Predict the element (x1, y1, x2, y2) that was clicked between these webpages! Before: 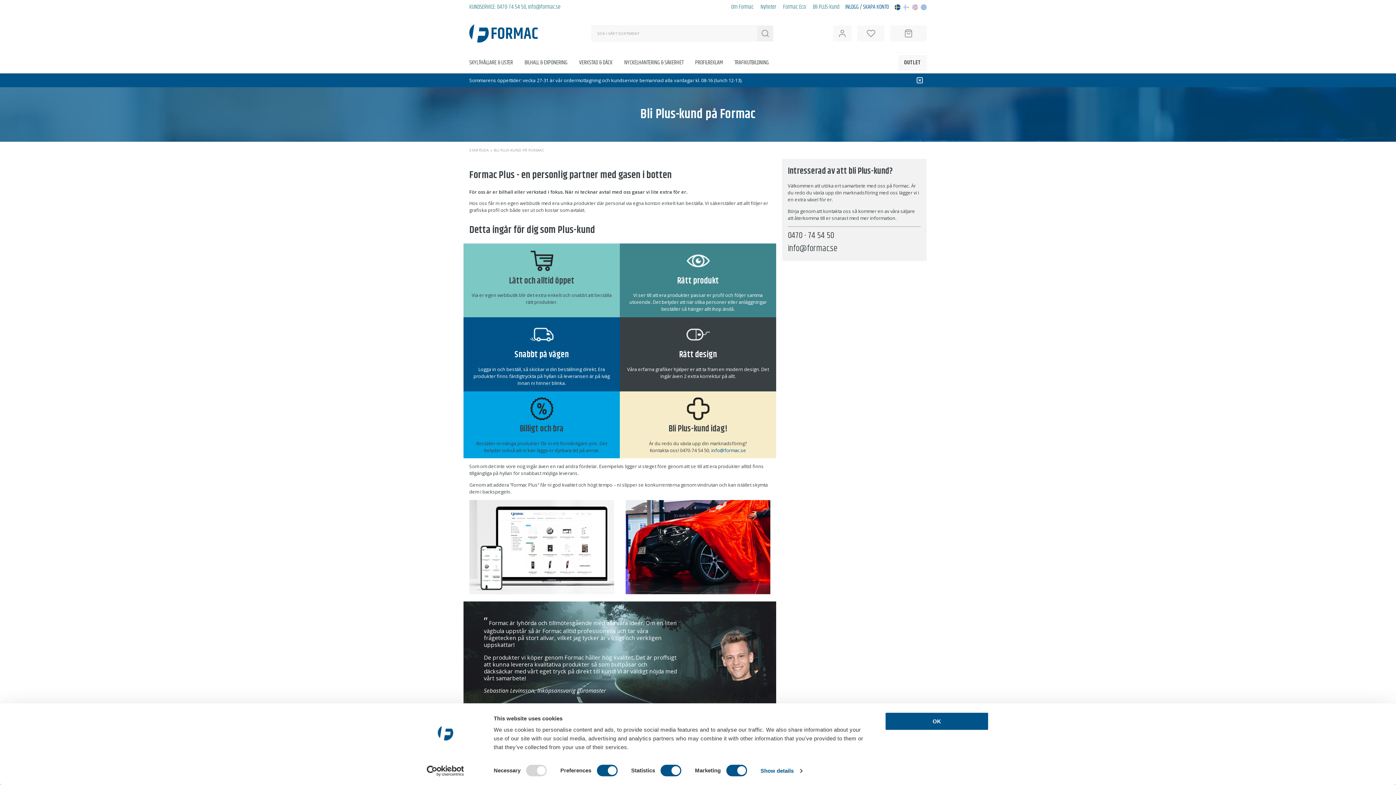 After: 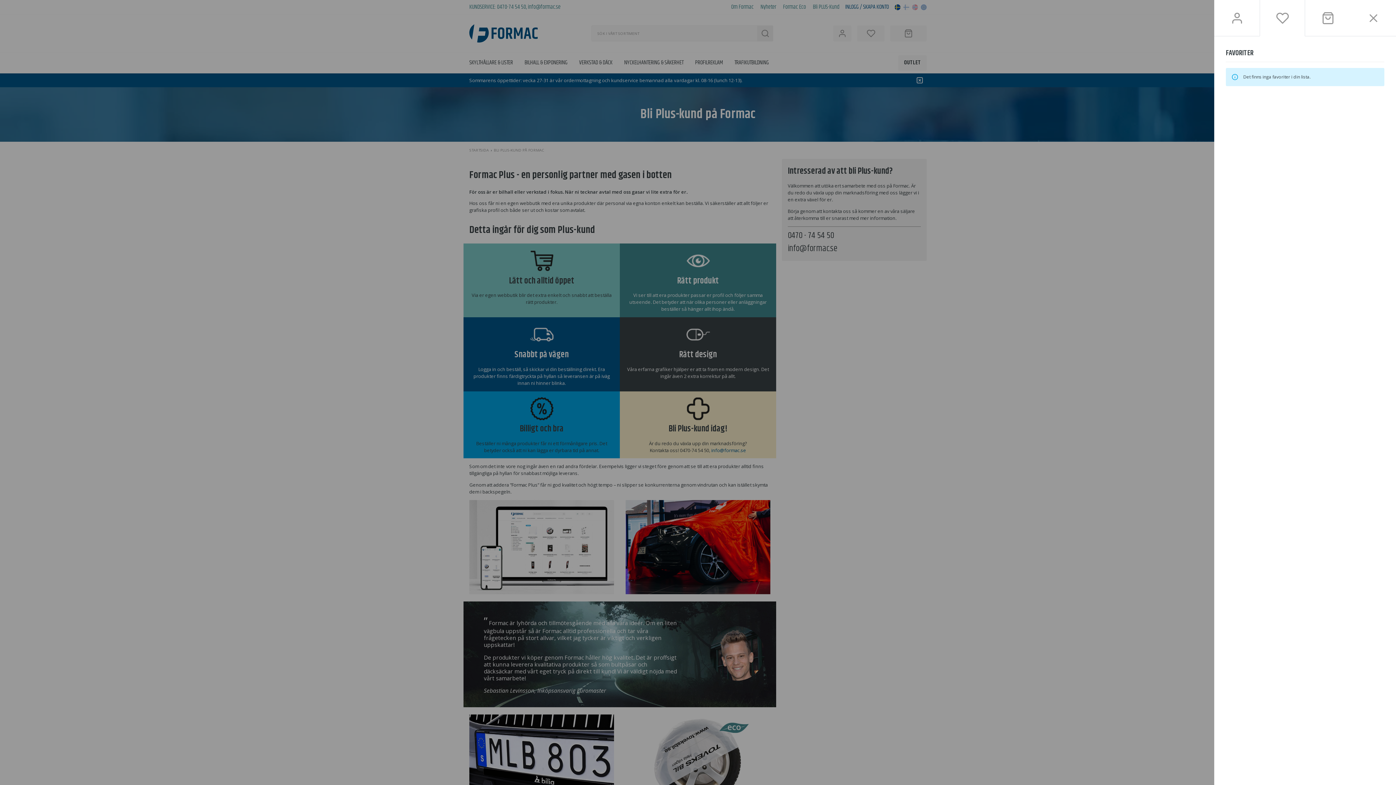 Action: bbox: (857, 25, 884, 41)